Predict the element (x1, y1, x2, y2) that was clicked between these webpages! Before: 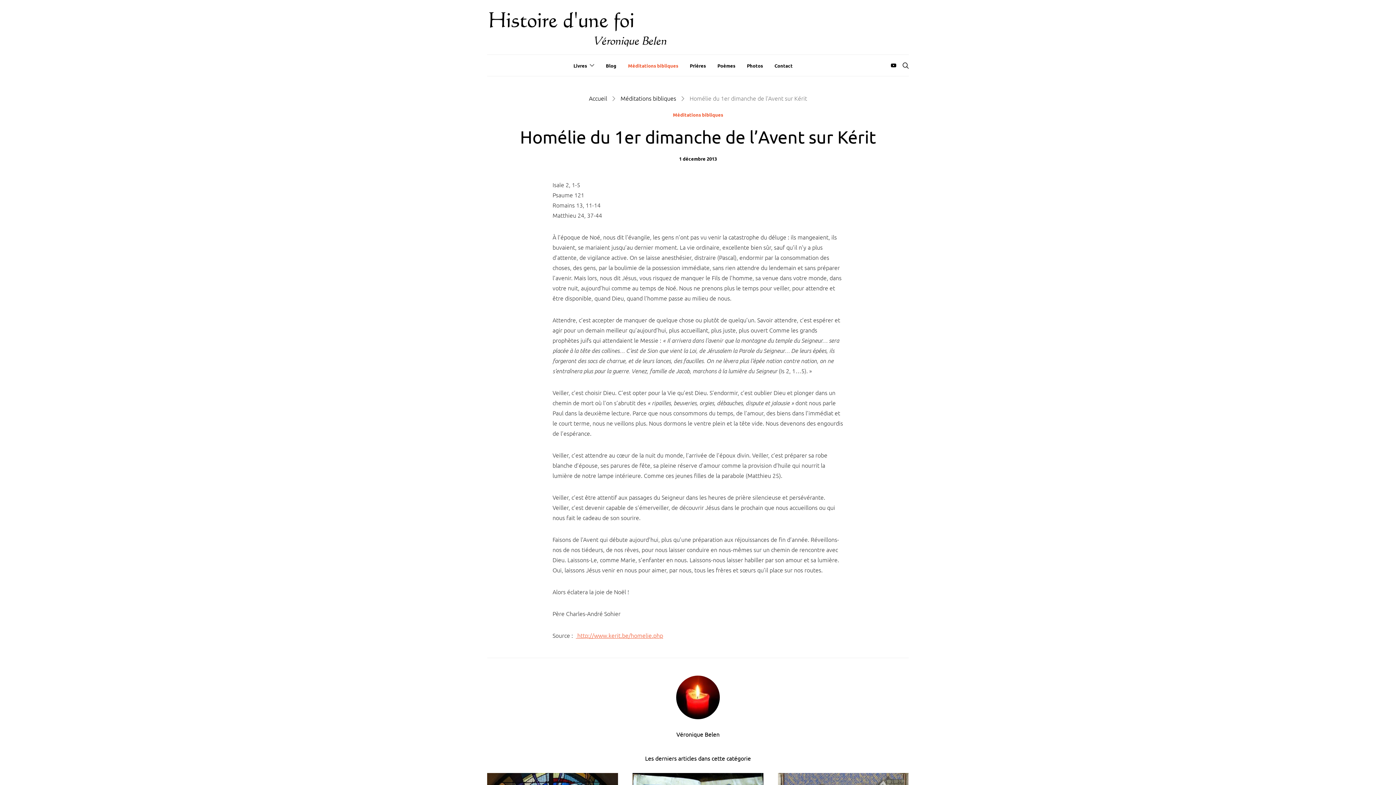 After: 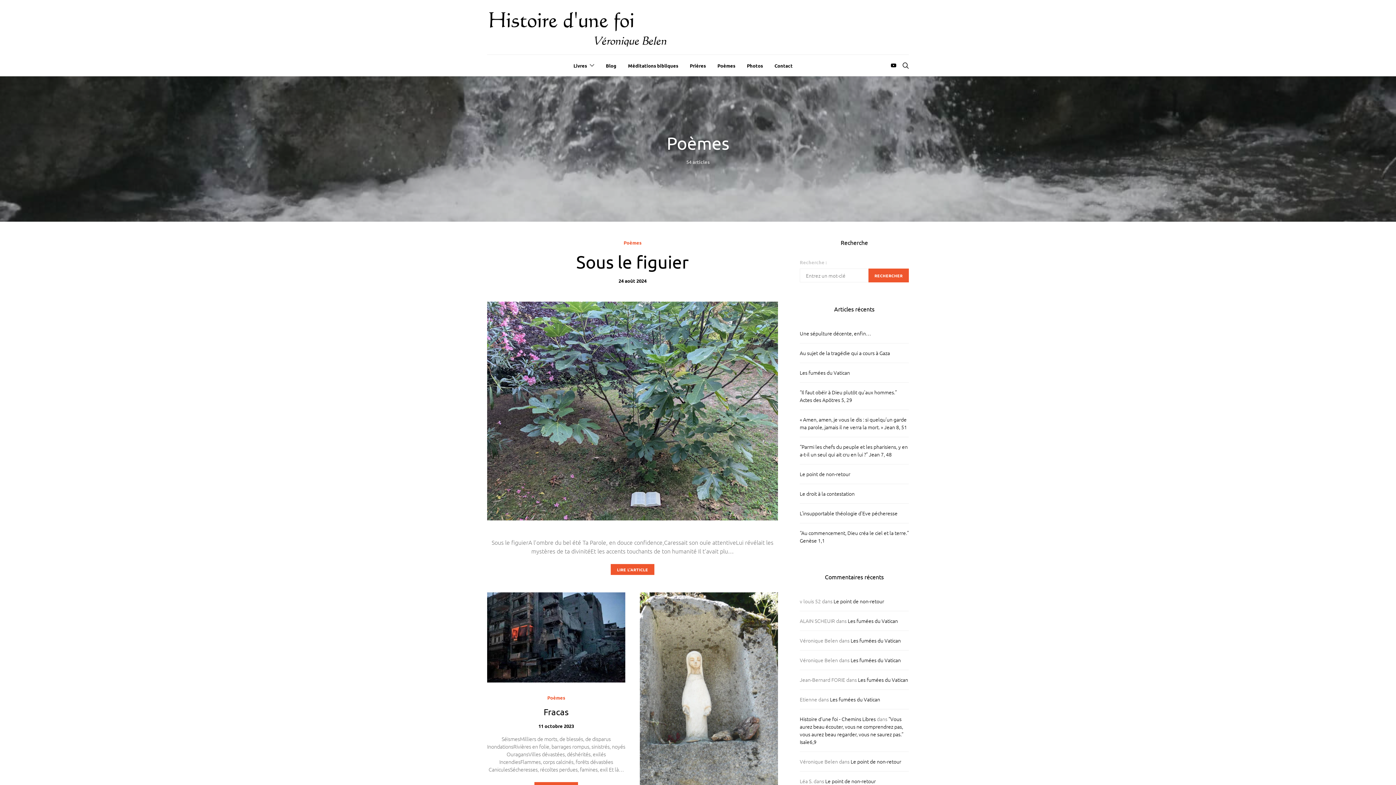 Action: label: Poèmes bbox: (717, 54, 735, 76)